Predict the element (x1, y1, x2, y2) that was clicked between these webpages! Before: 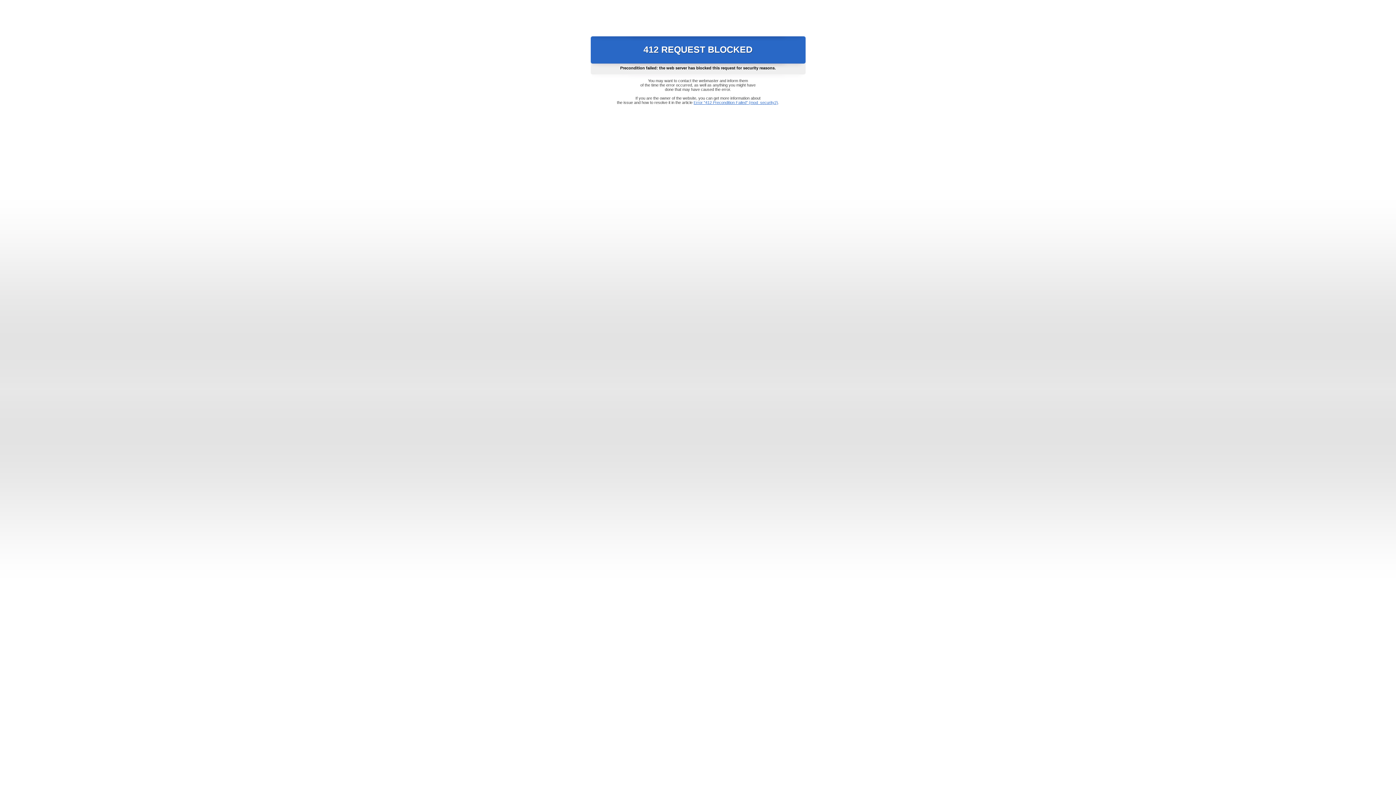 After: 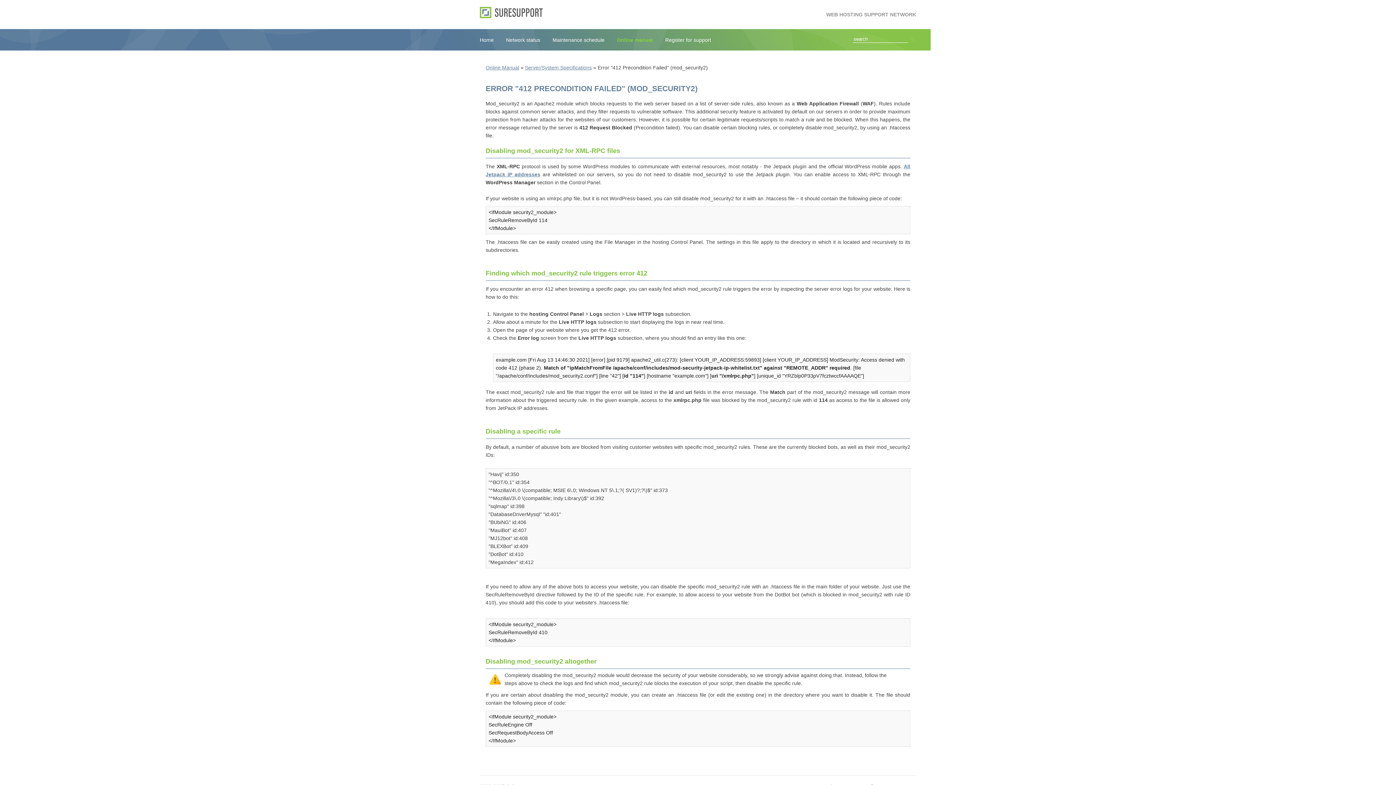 Action: label: Error "412 Precondition Failed" (mod_security2) bbox: (693, 100, 778, 104)